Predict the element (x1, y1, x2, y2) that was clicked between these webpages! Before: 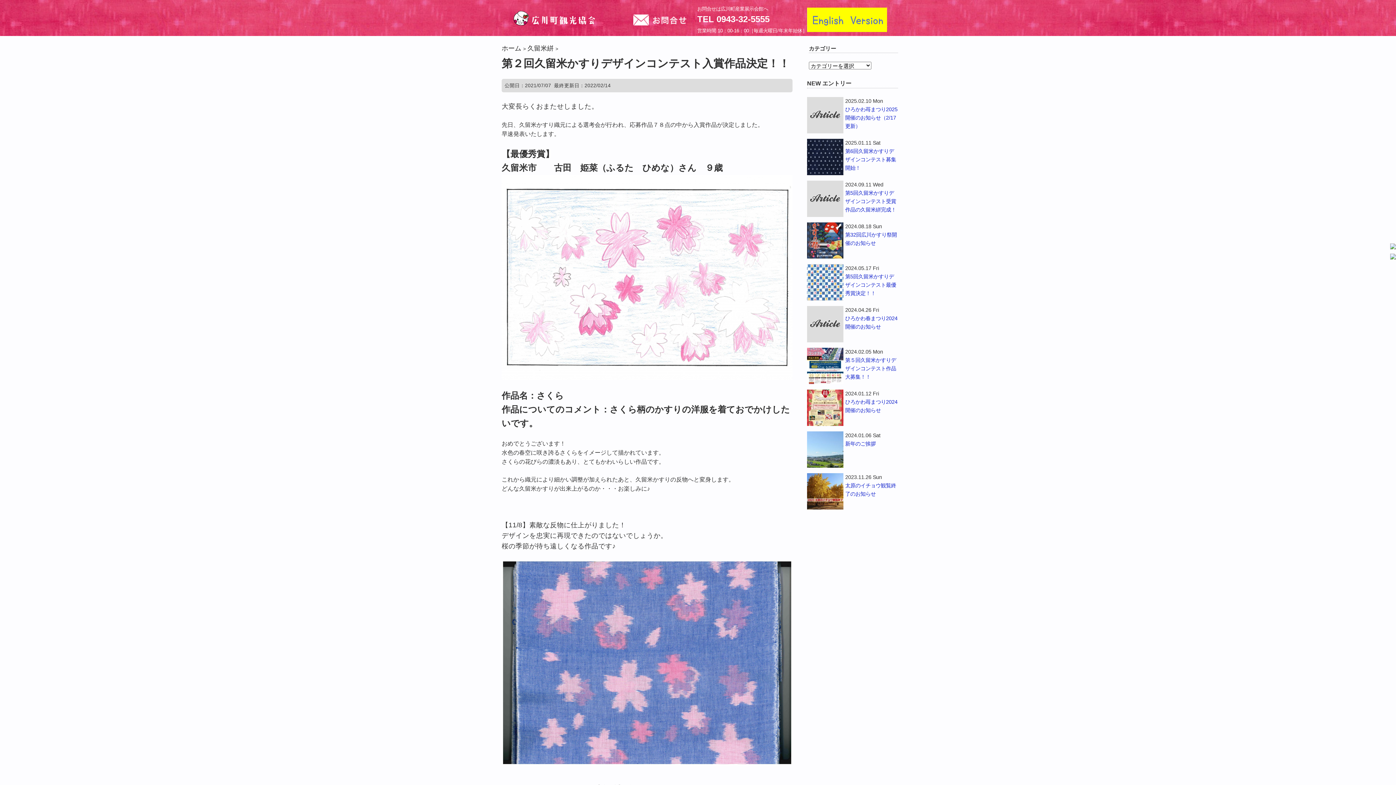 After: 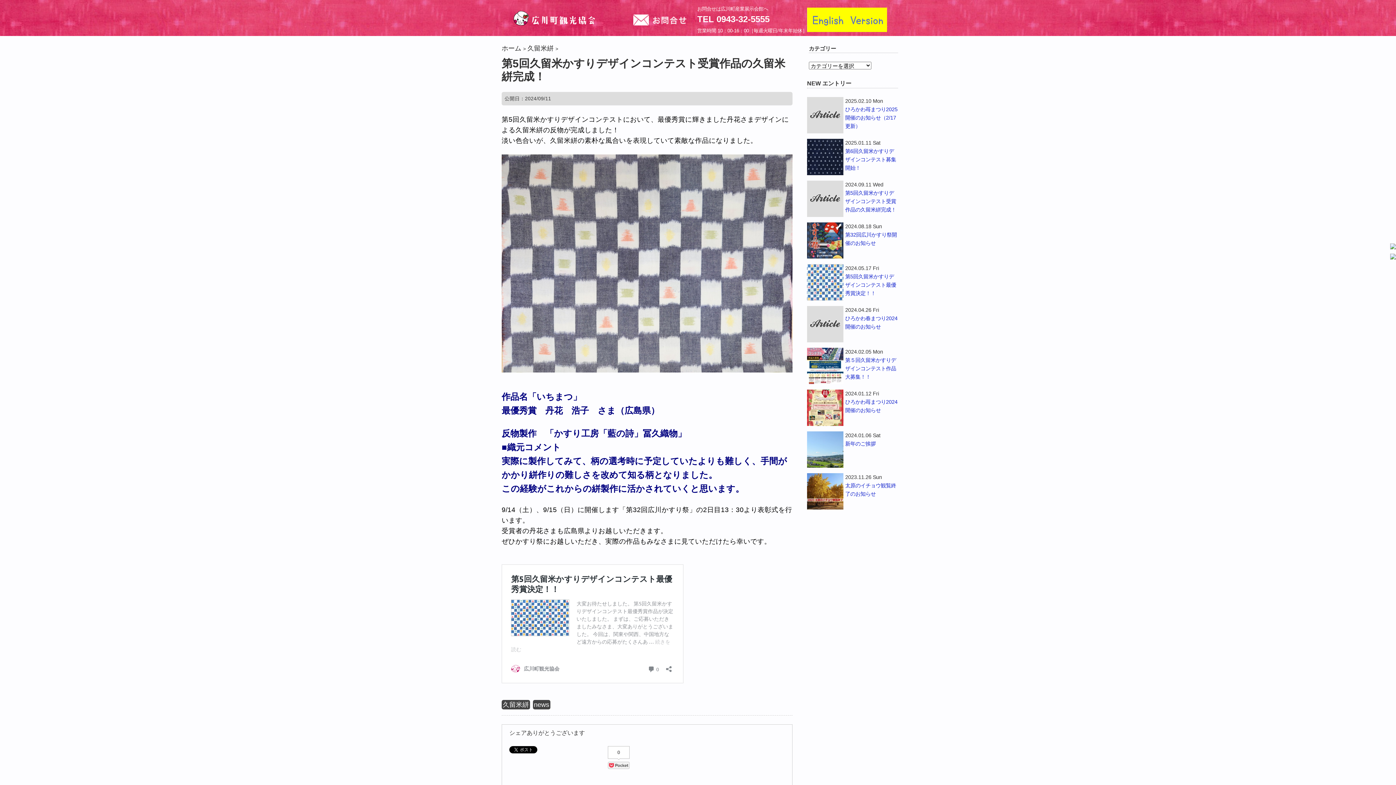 Action: bbox: (807, 189, 898, 214) label: 第5回久留米かすりデザインコンテスト受賞作品の久留米絣完成！